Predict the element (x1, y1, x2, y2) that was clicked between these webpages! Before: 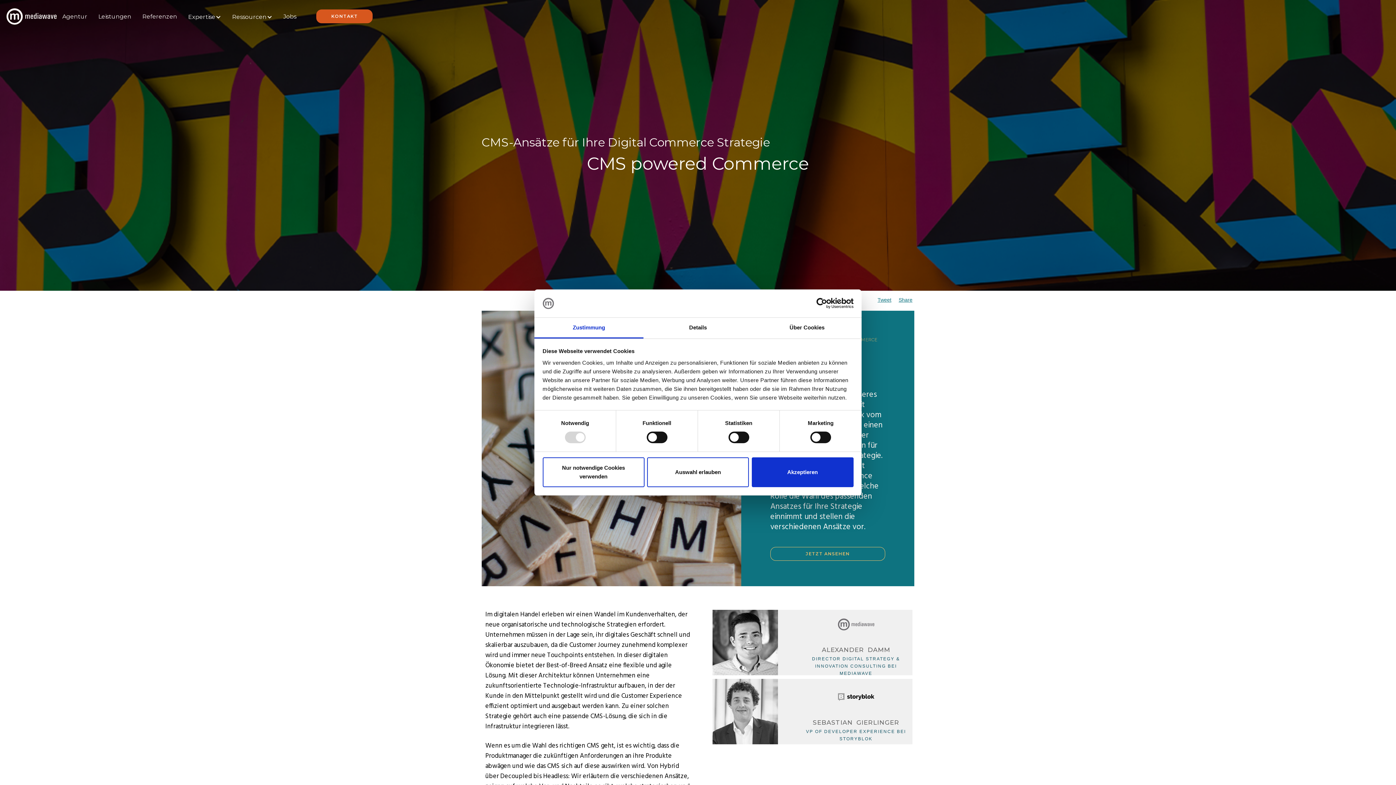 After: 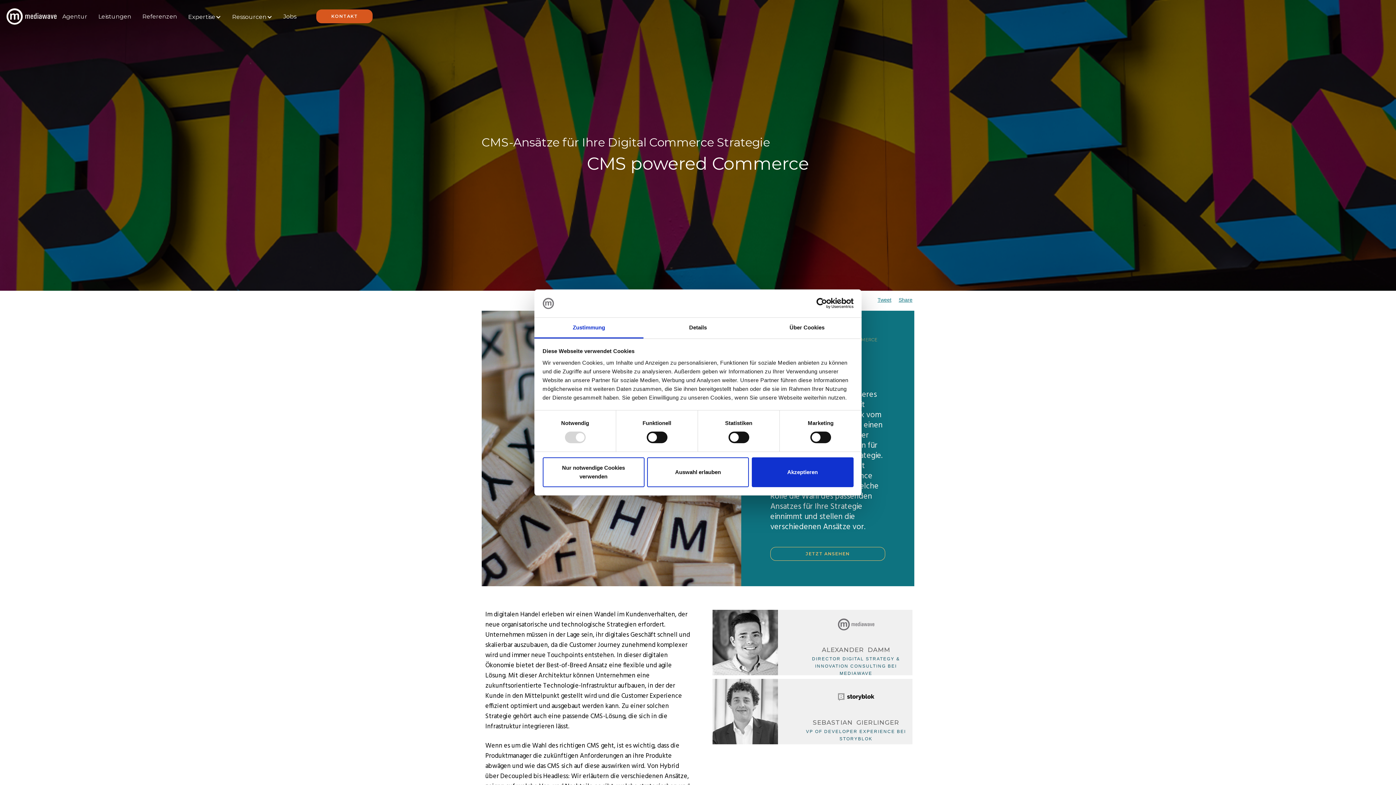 Action: label: Ressourcen bbox: (226, 0, 277, 32)